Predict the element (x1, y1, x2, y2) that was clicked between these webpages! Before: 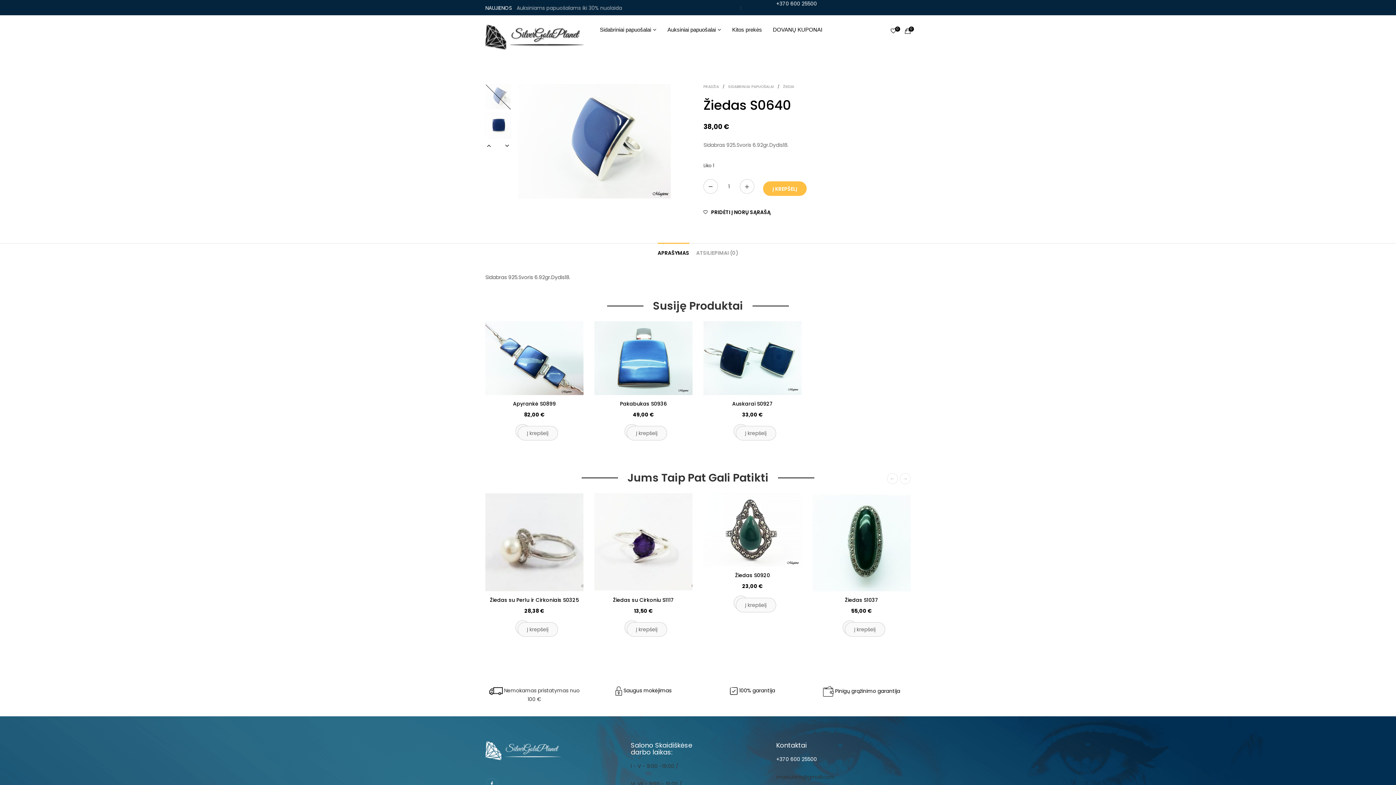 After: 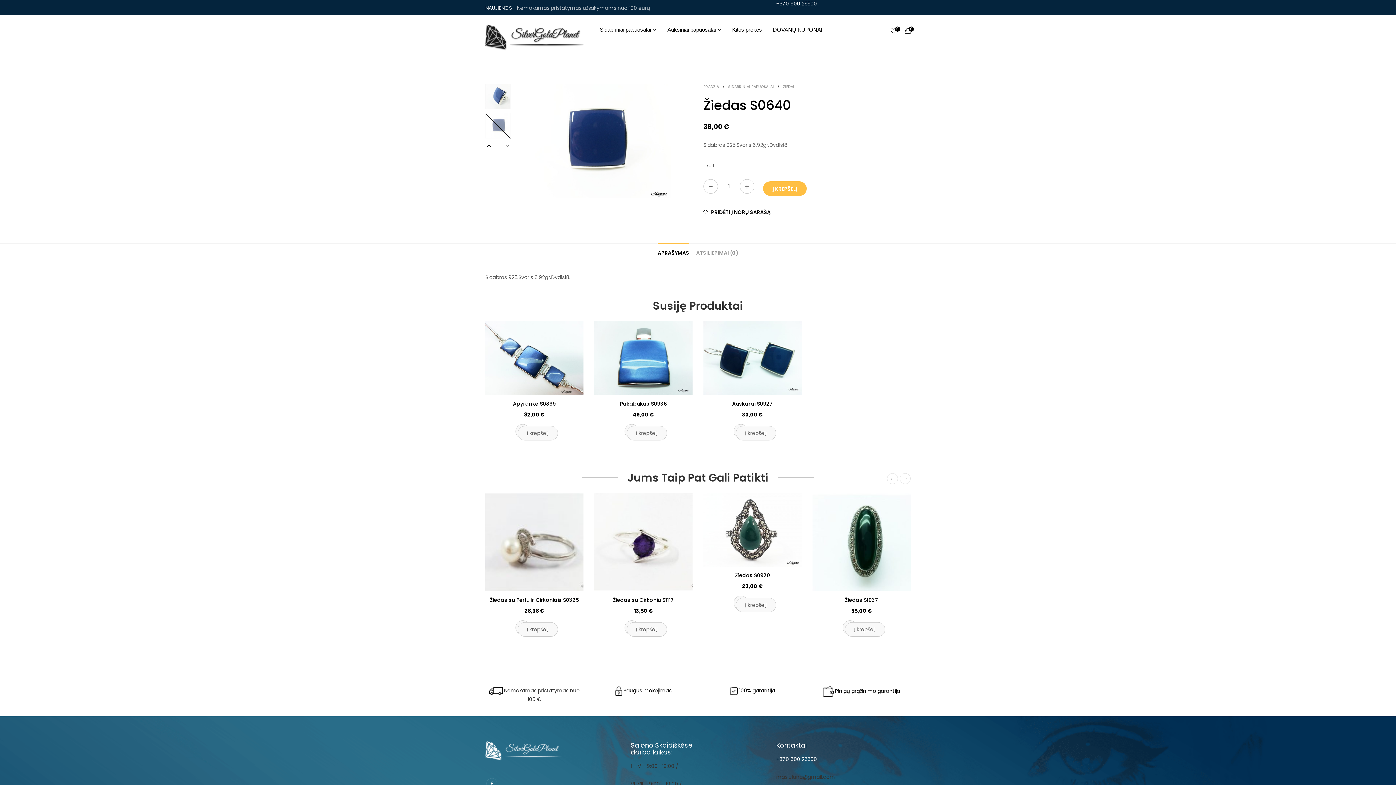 Action: bbox: (485, 113, 510, 138)